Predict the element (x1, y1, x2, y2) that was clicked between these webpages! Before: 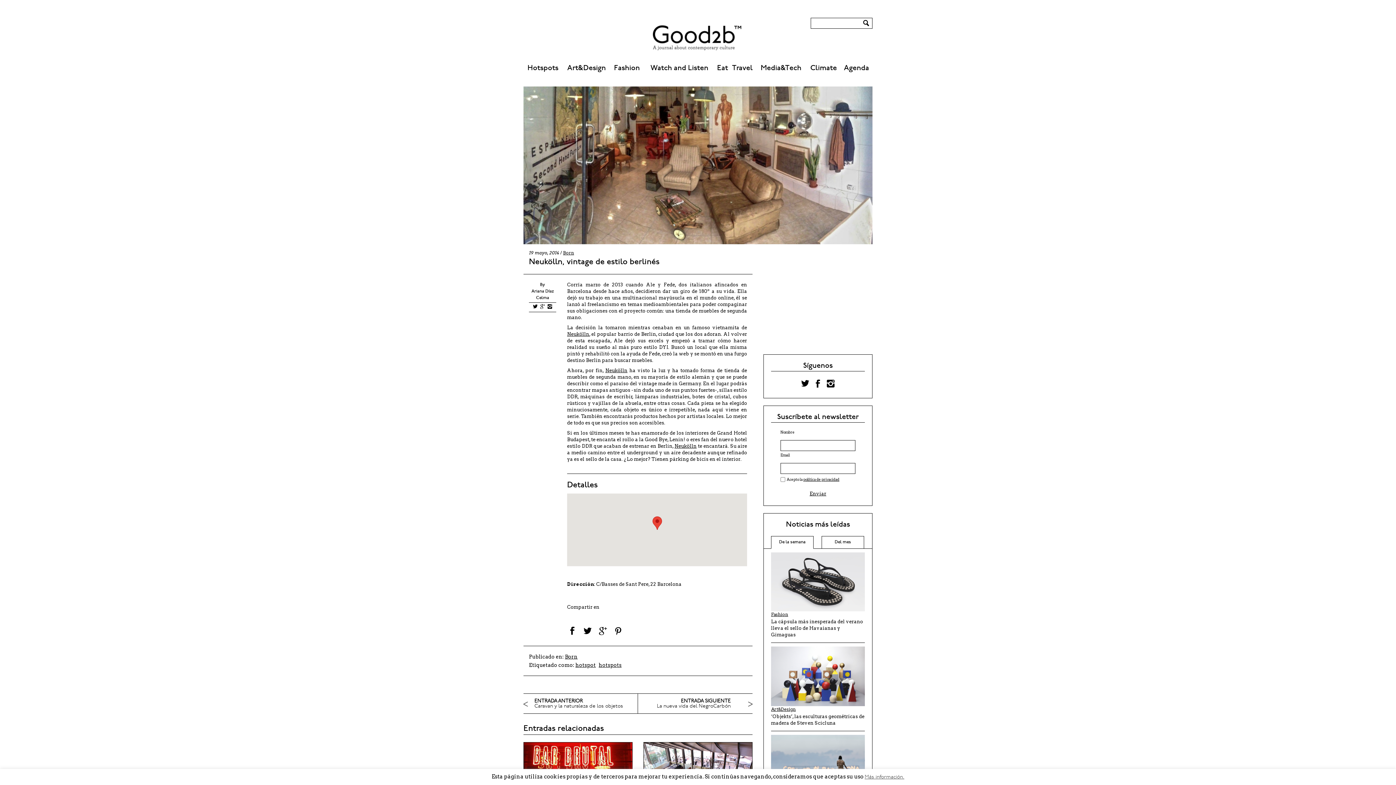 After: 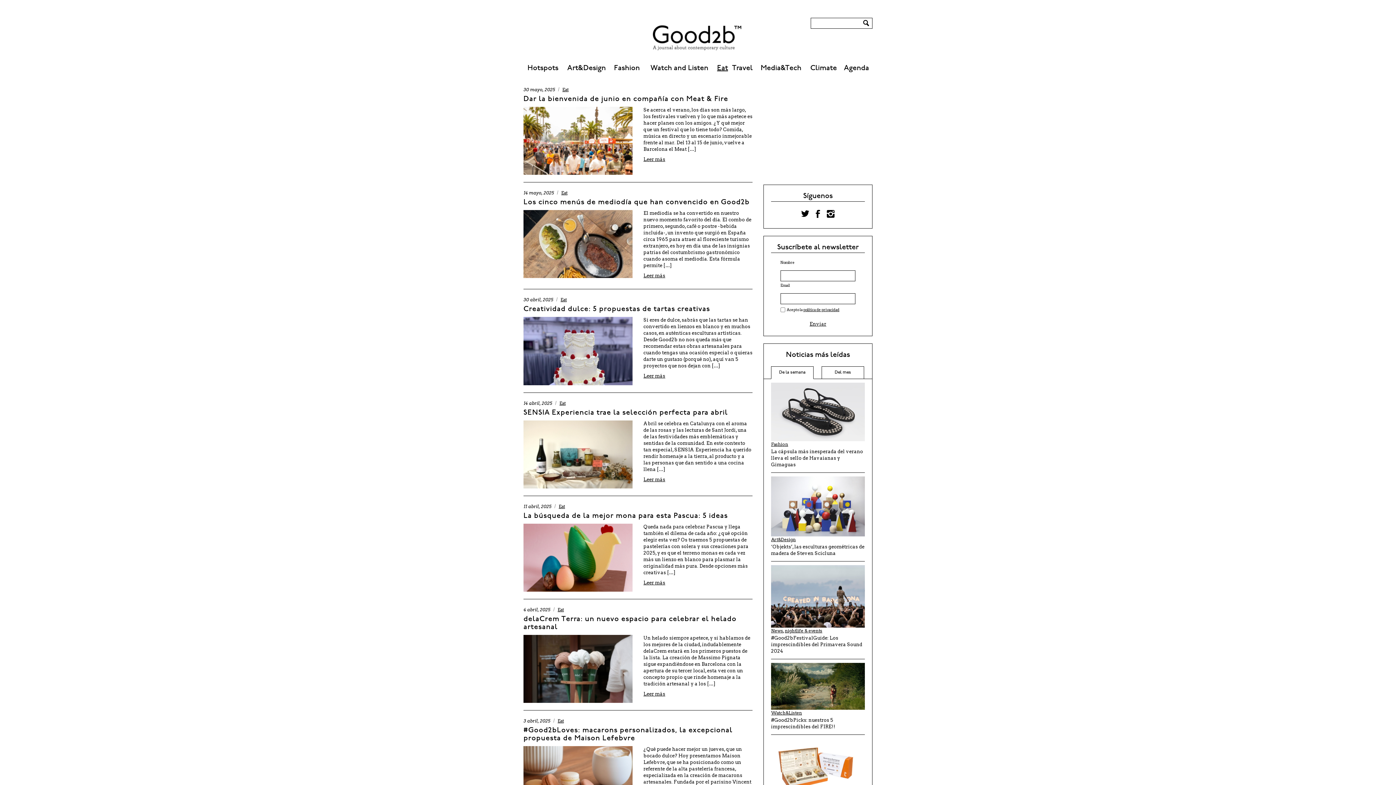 Action: bbox: (717, 61, 728, 75) label: Eat